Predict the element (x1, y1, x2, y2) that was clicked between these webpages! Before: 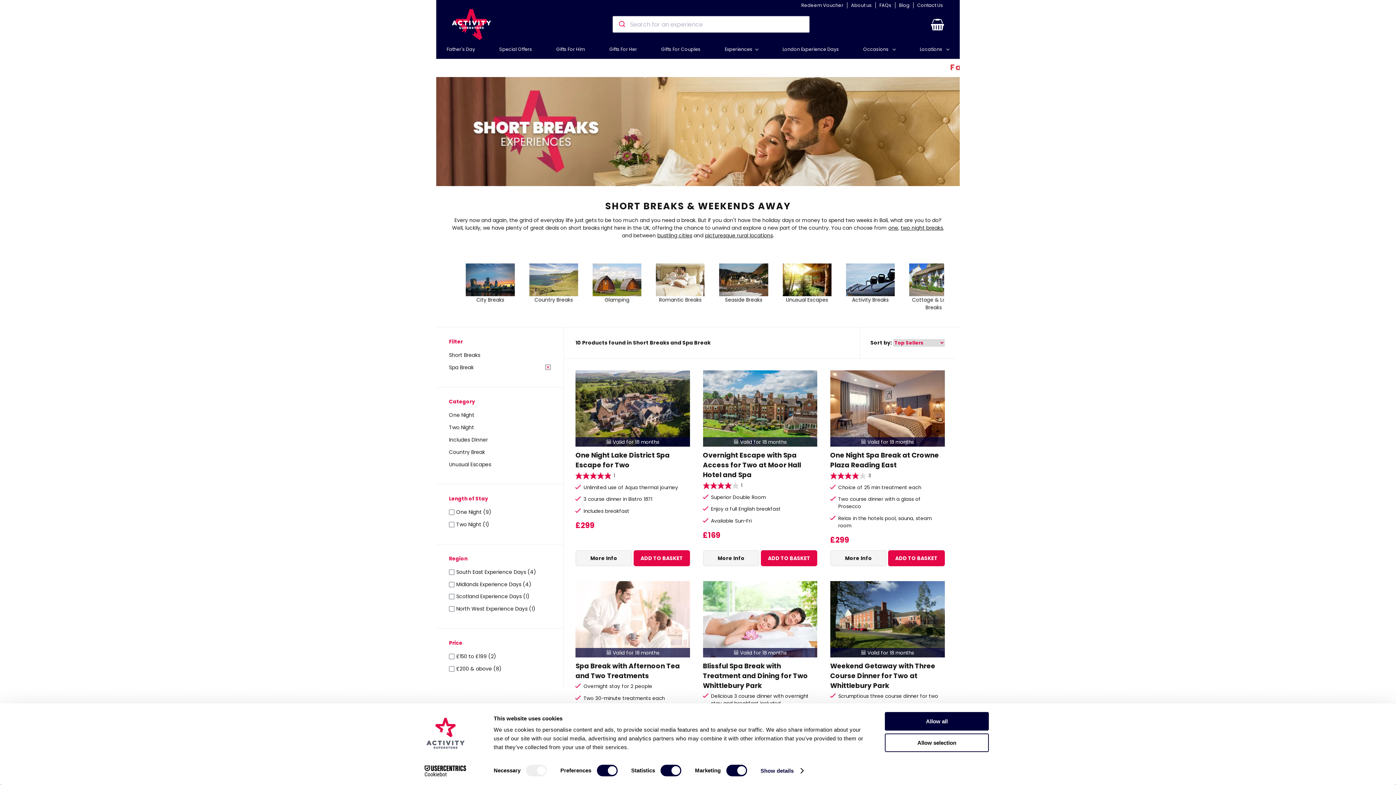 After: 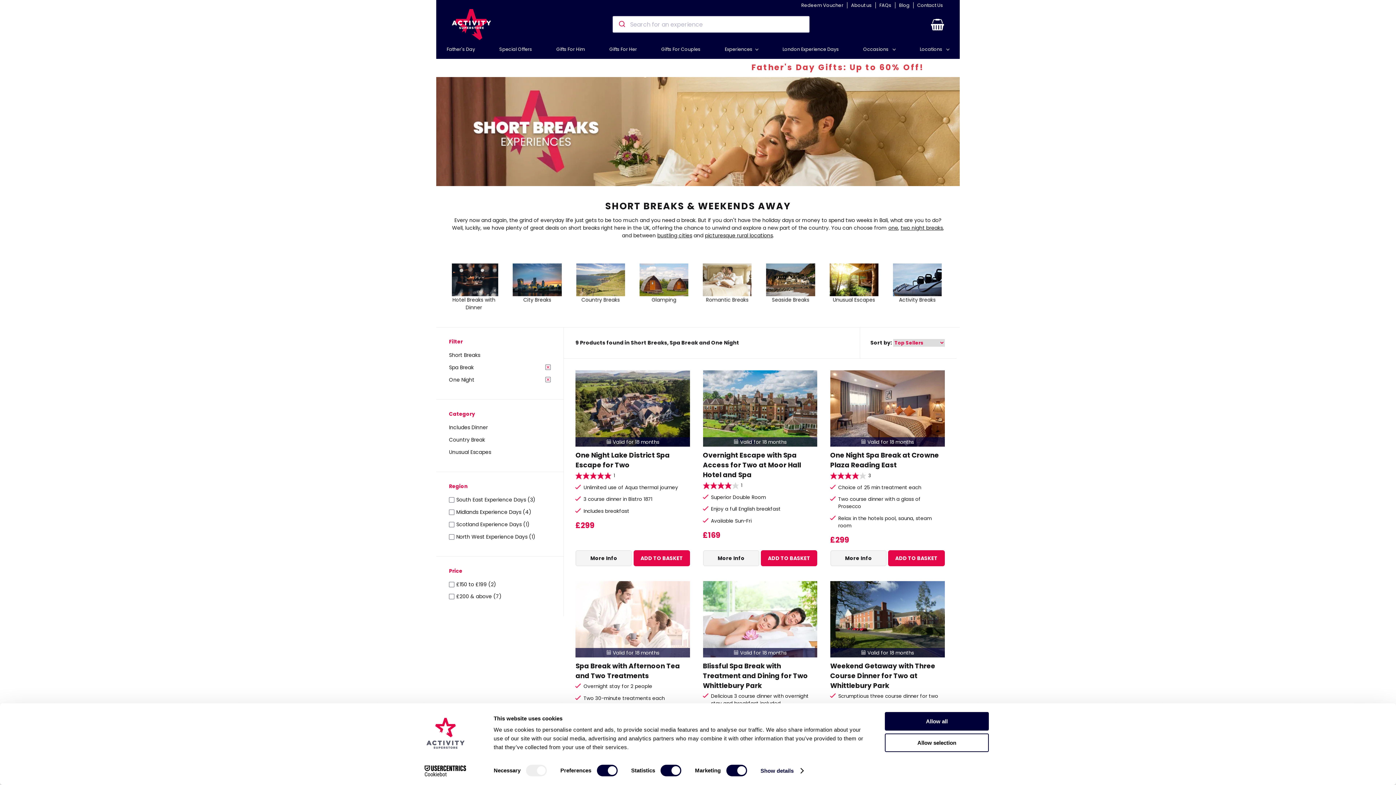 Action: label: One Night bbox: (449, 411, 474, 418)